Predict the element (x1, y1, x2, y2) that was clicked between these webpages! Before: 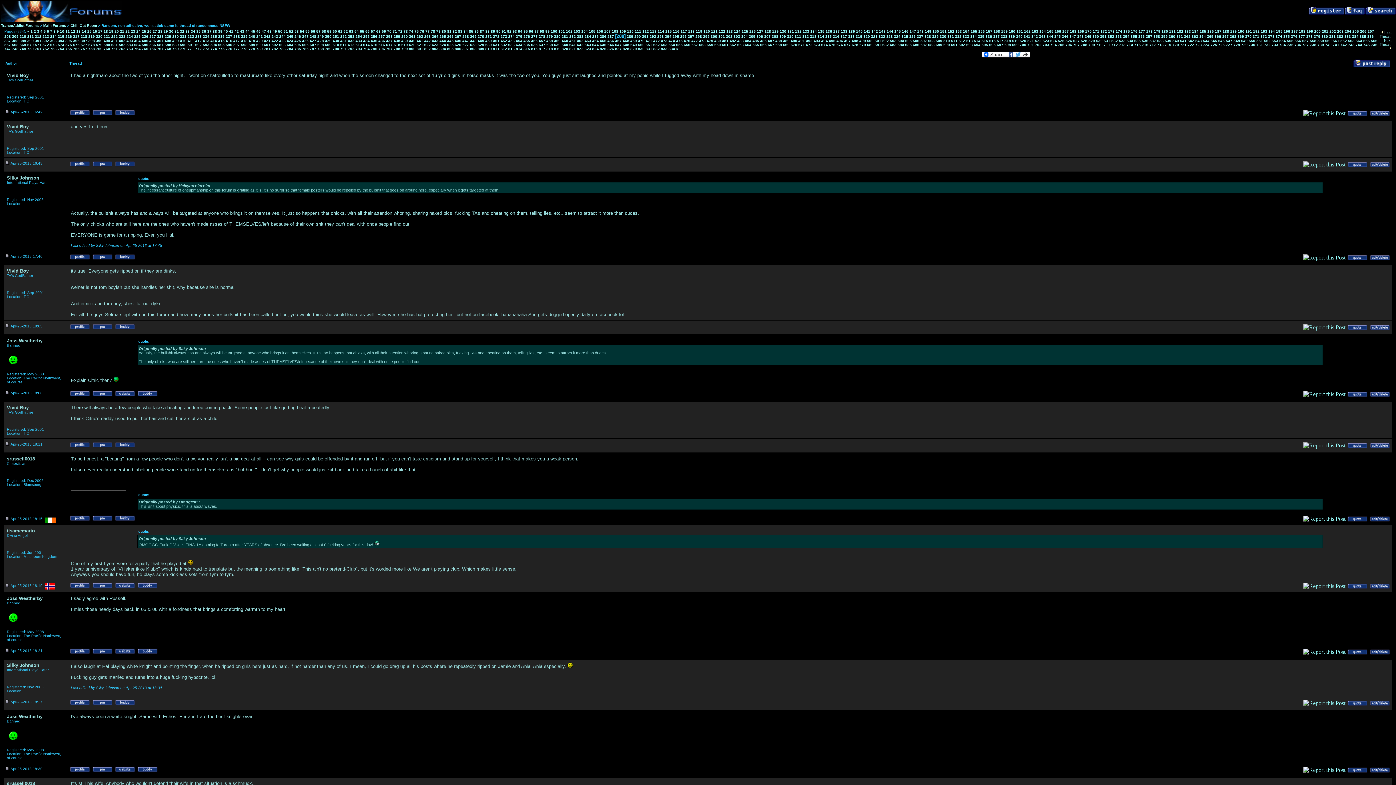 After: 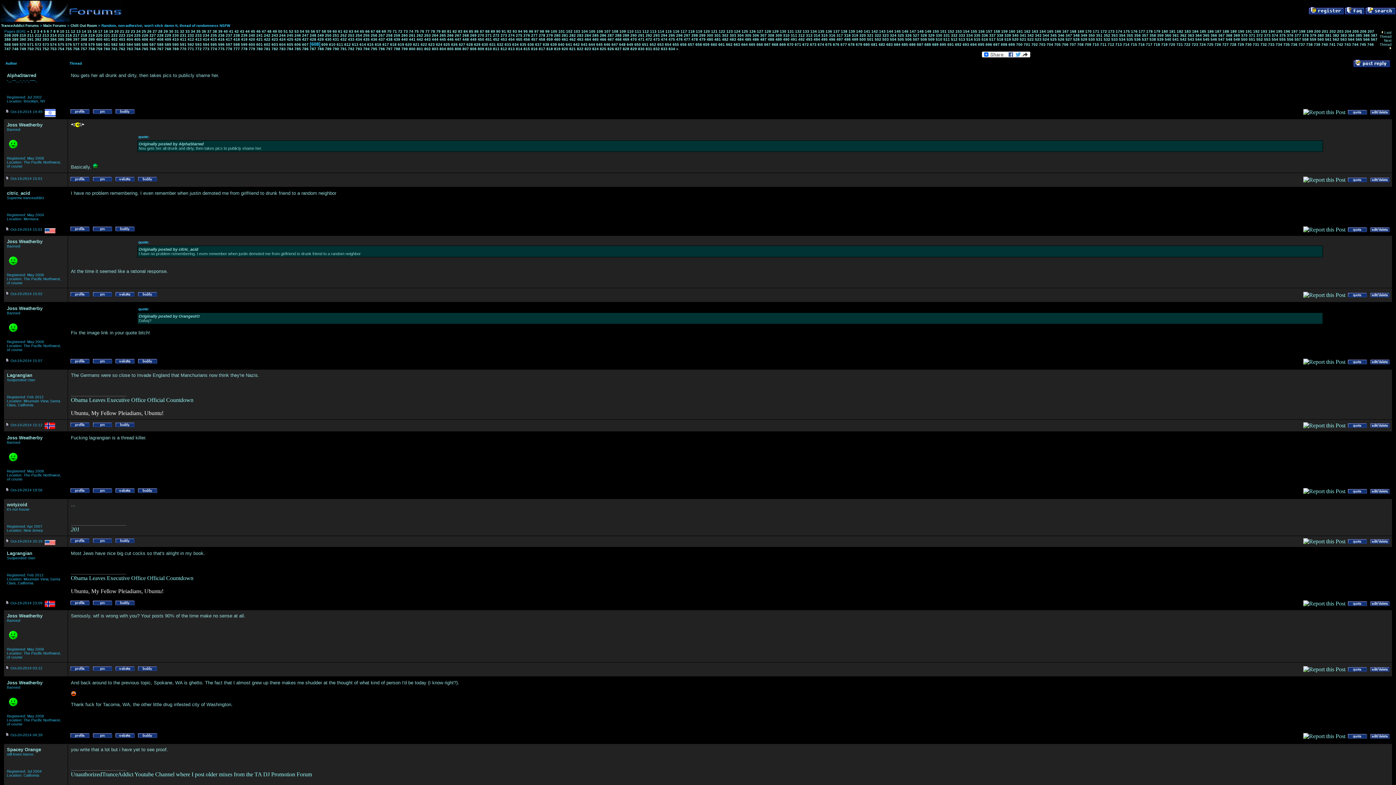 Action: label: 608 bbox: (317, 42, 324, 46)